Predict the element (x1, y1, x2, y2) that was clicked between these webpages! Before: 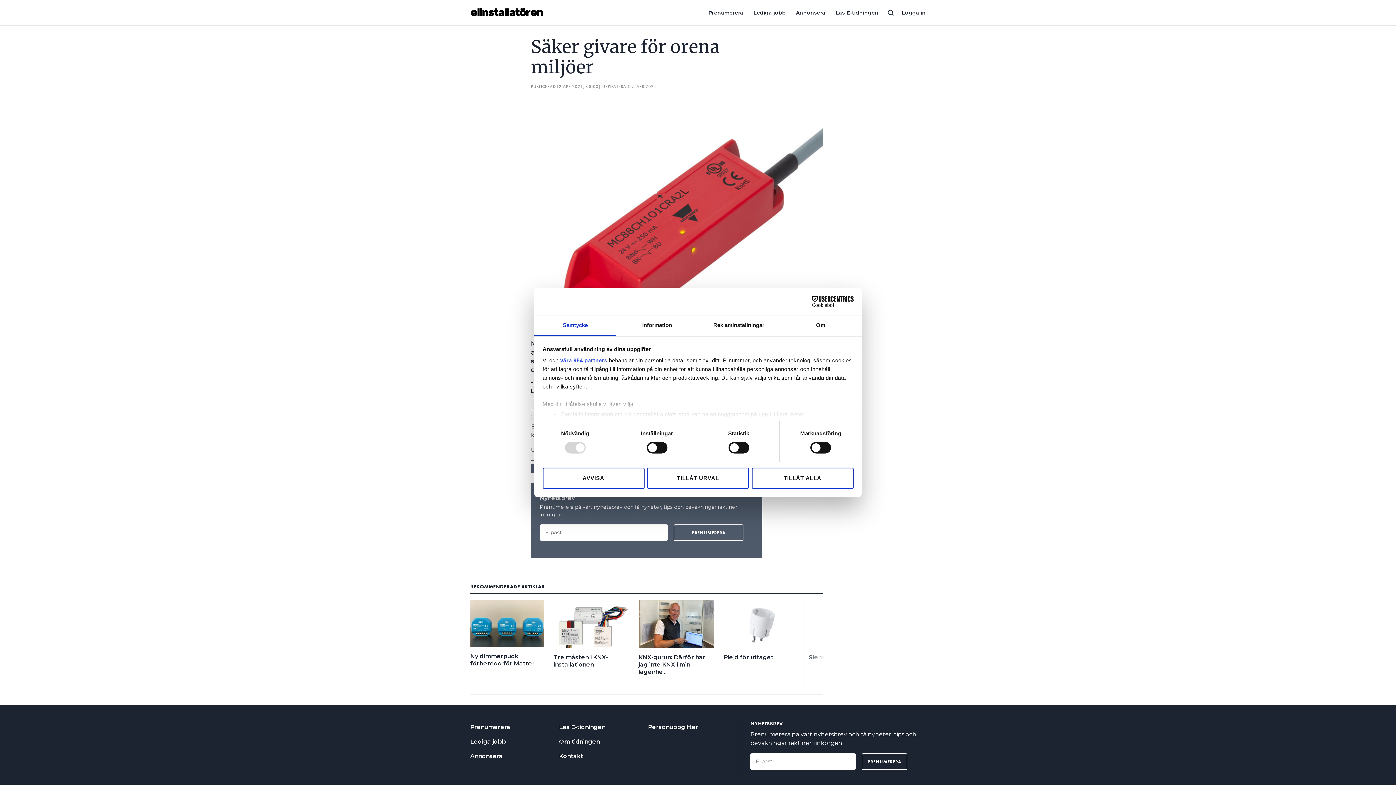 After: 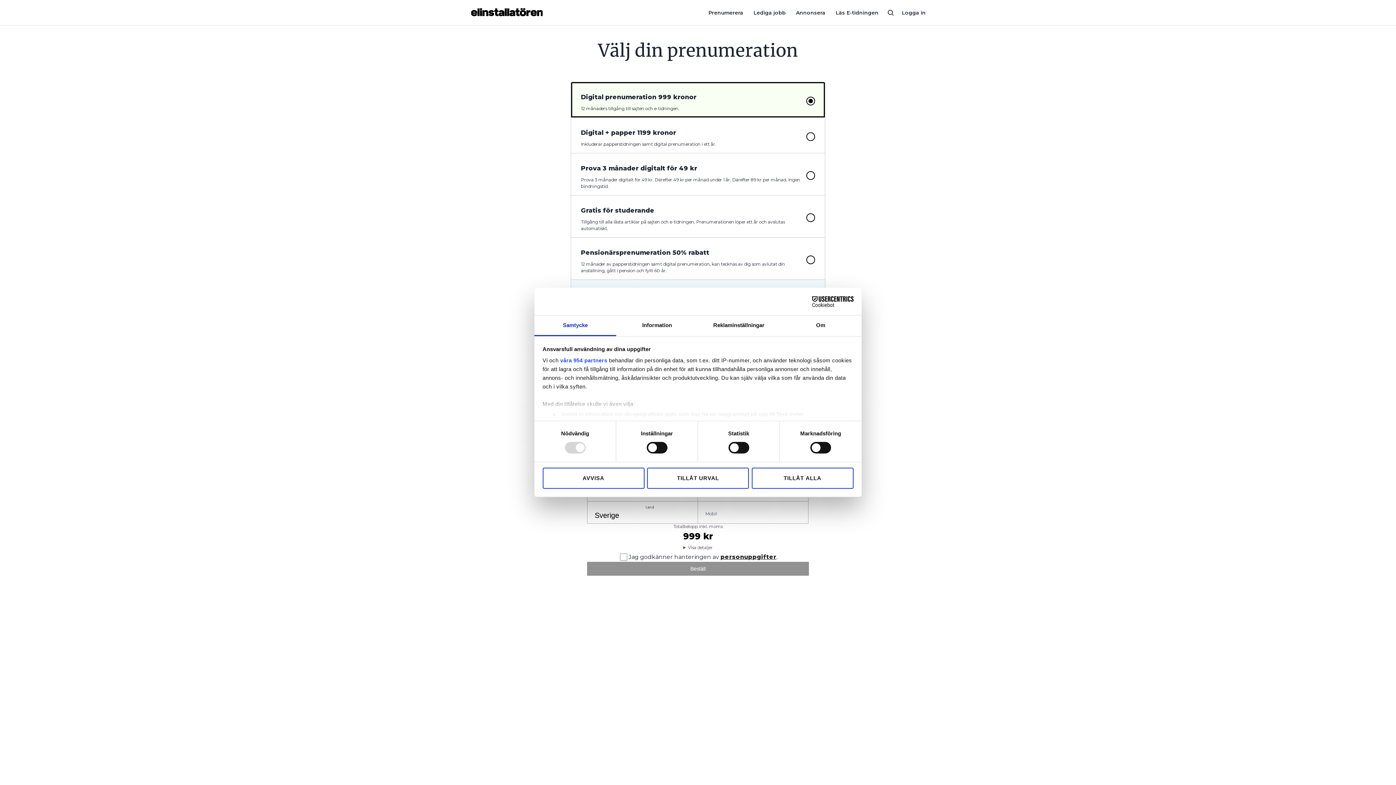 Action: label: Prenumerera bbox: (704, 16, 747, 41)